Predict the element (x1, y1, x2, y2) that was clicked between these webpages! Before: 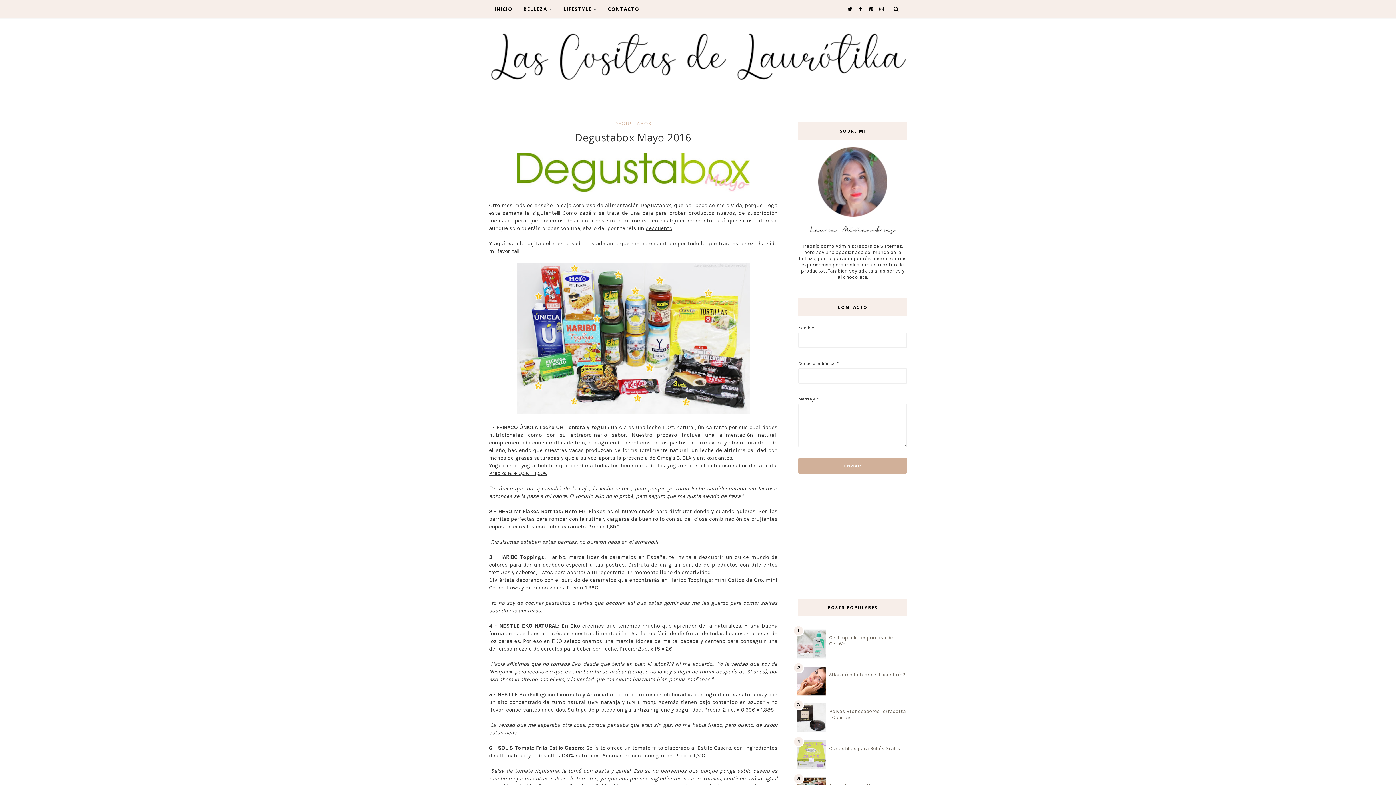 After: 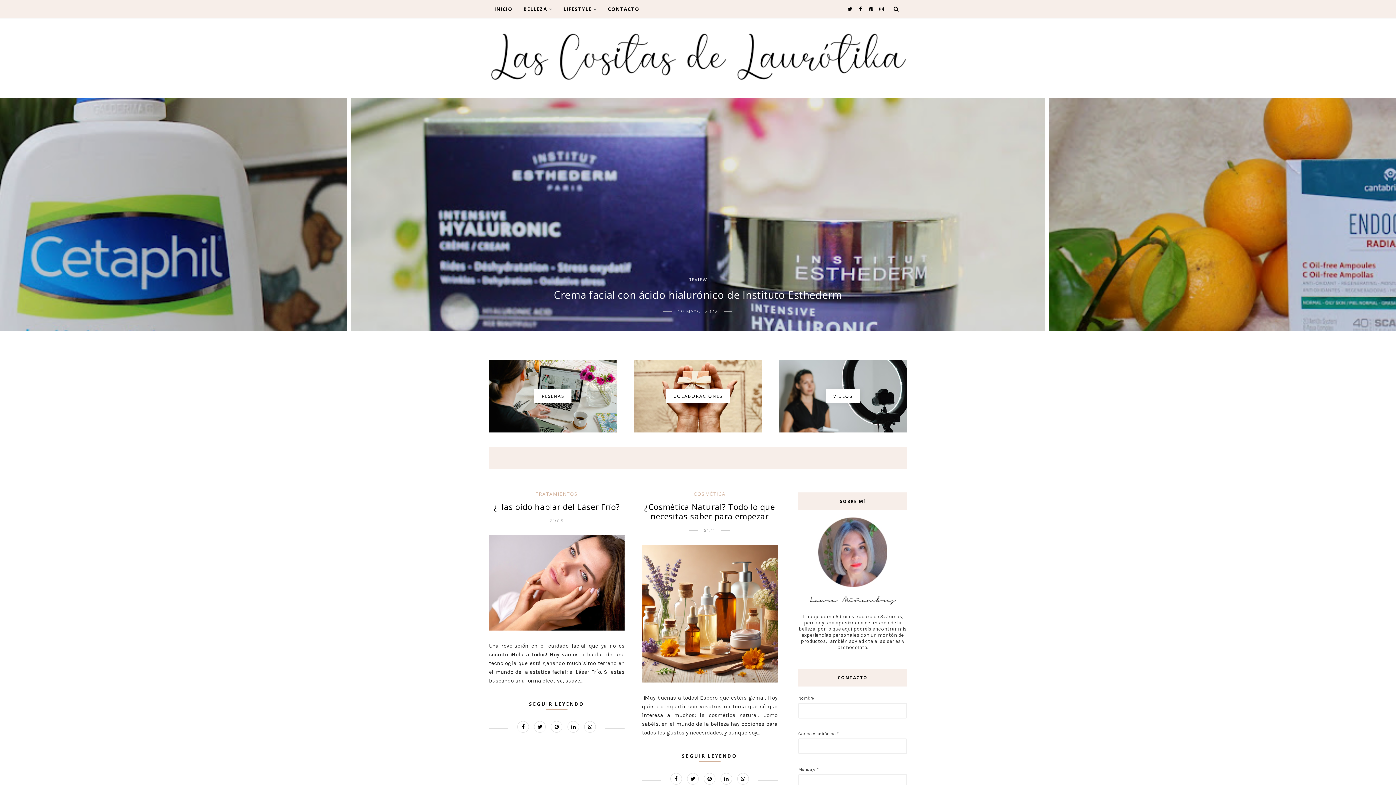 Action: label: INICIO bbox: (494, 0, 512, 18)